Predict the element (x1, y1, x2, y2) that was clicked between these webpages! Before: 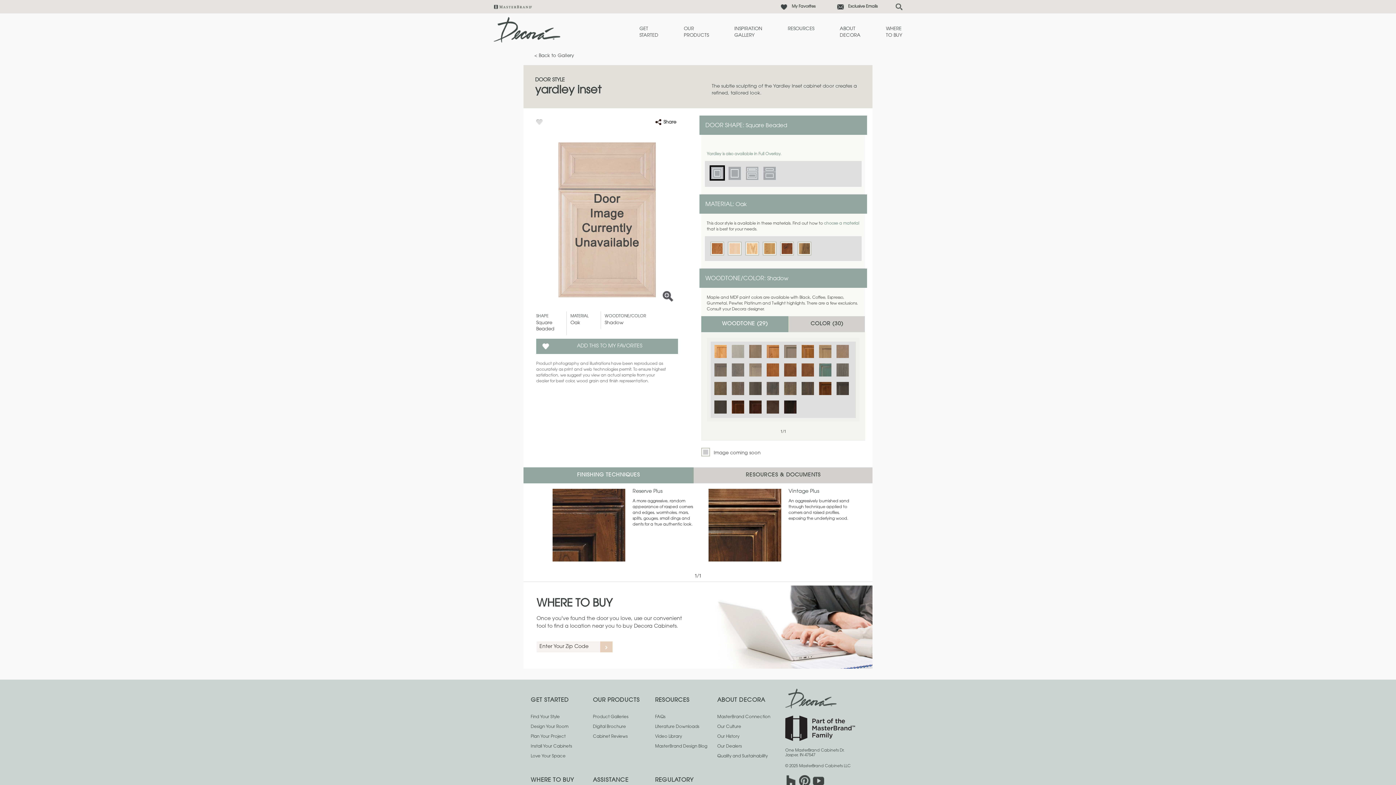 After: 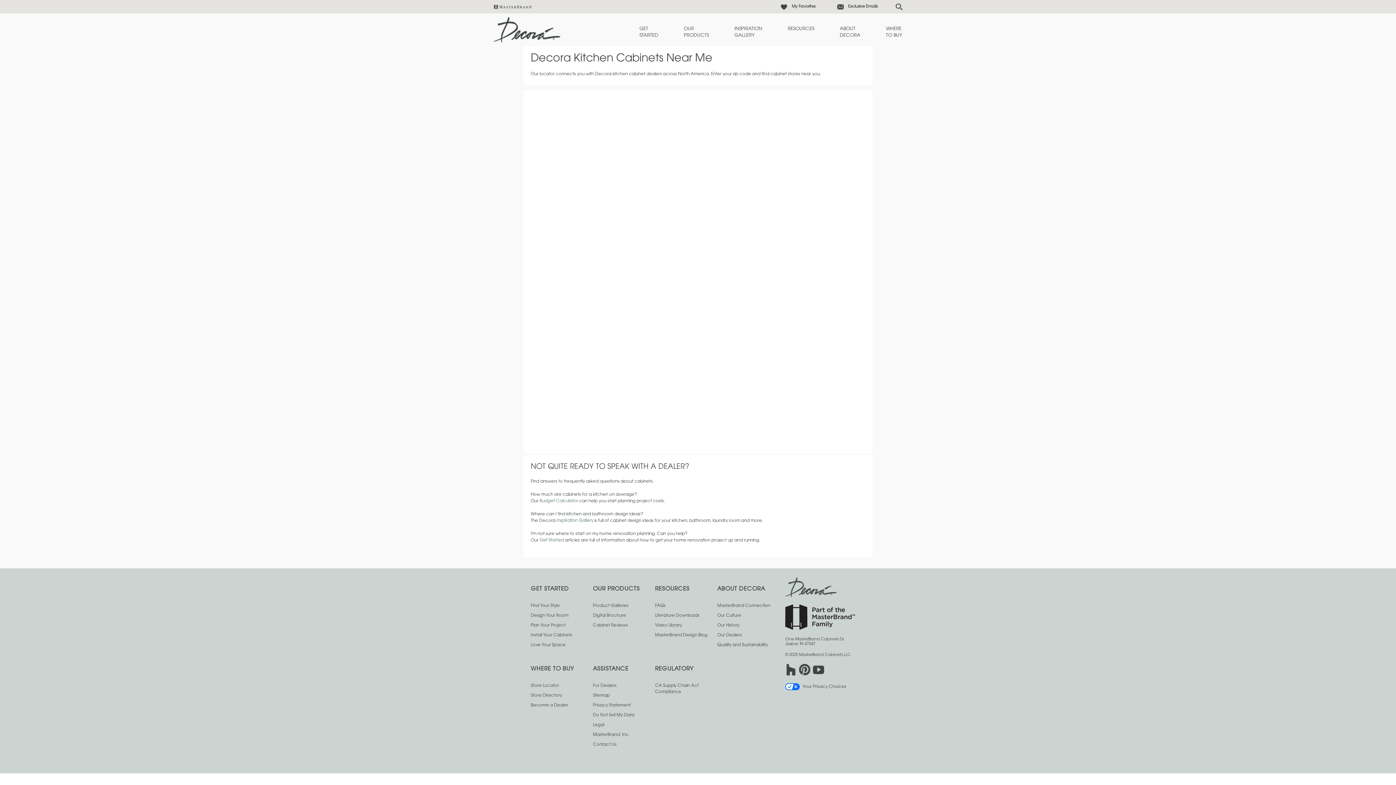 Action: bbox: (886, 25, 902, 38) label: WHERE
TO BUY